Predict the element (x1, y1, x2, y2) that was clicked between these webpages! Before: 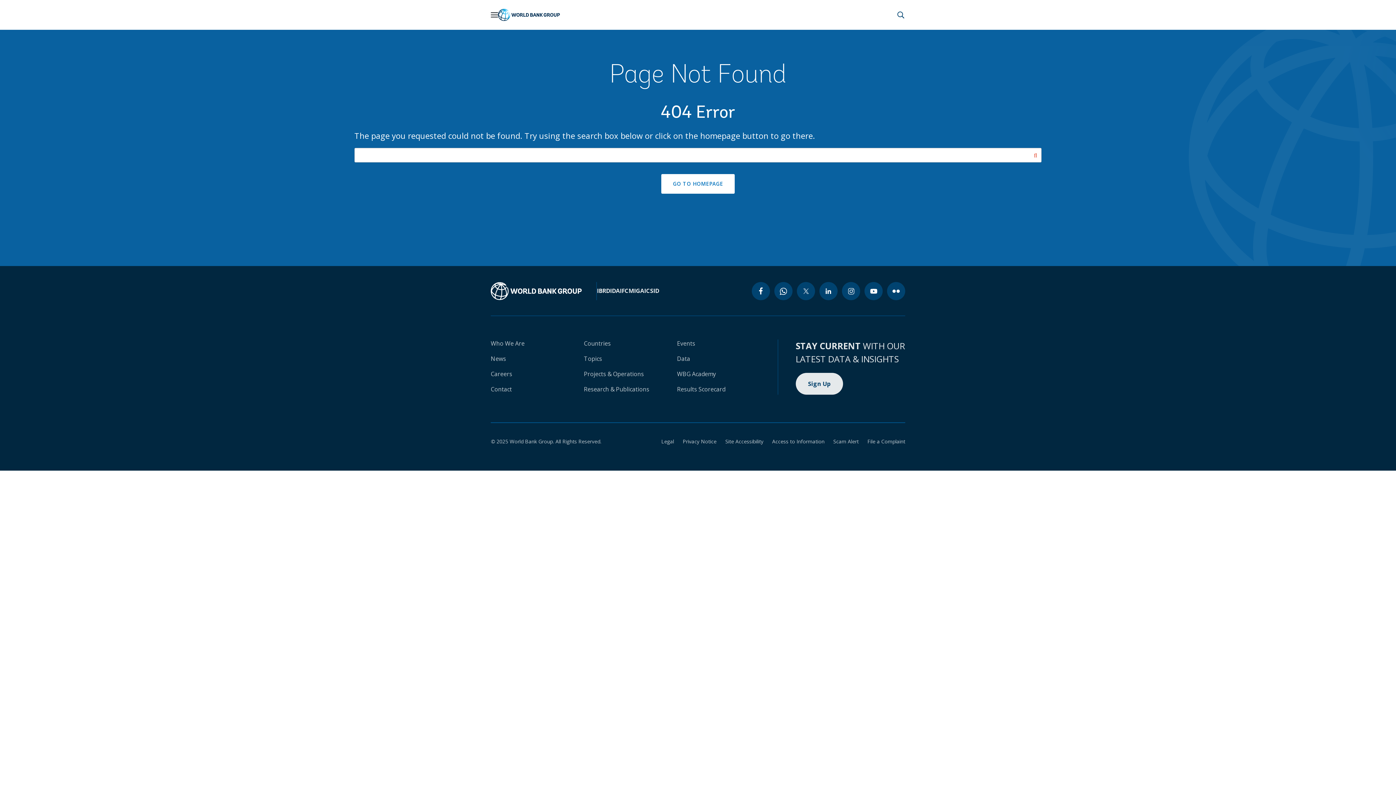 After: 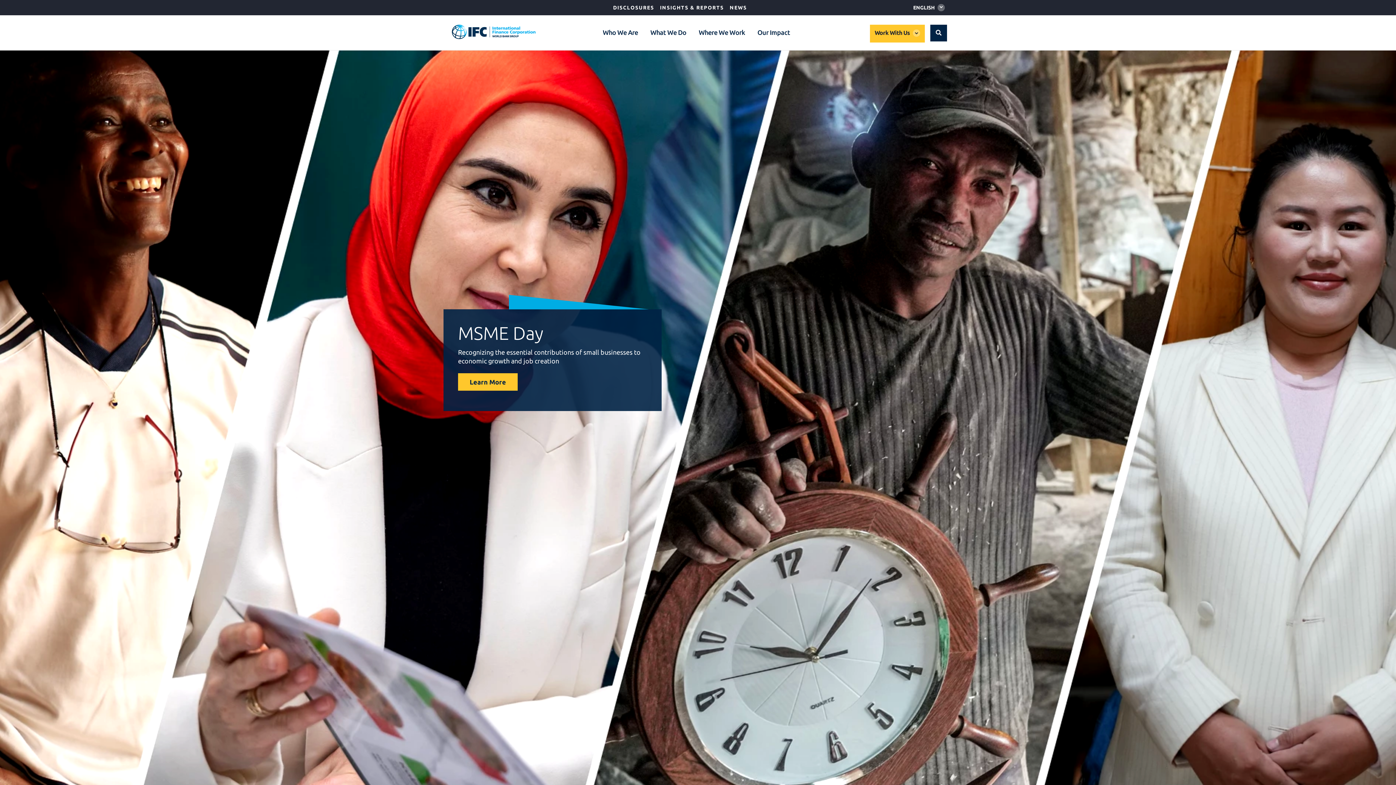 Action: label: IFC bbox: (620, 286, 628, 294)